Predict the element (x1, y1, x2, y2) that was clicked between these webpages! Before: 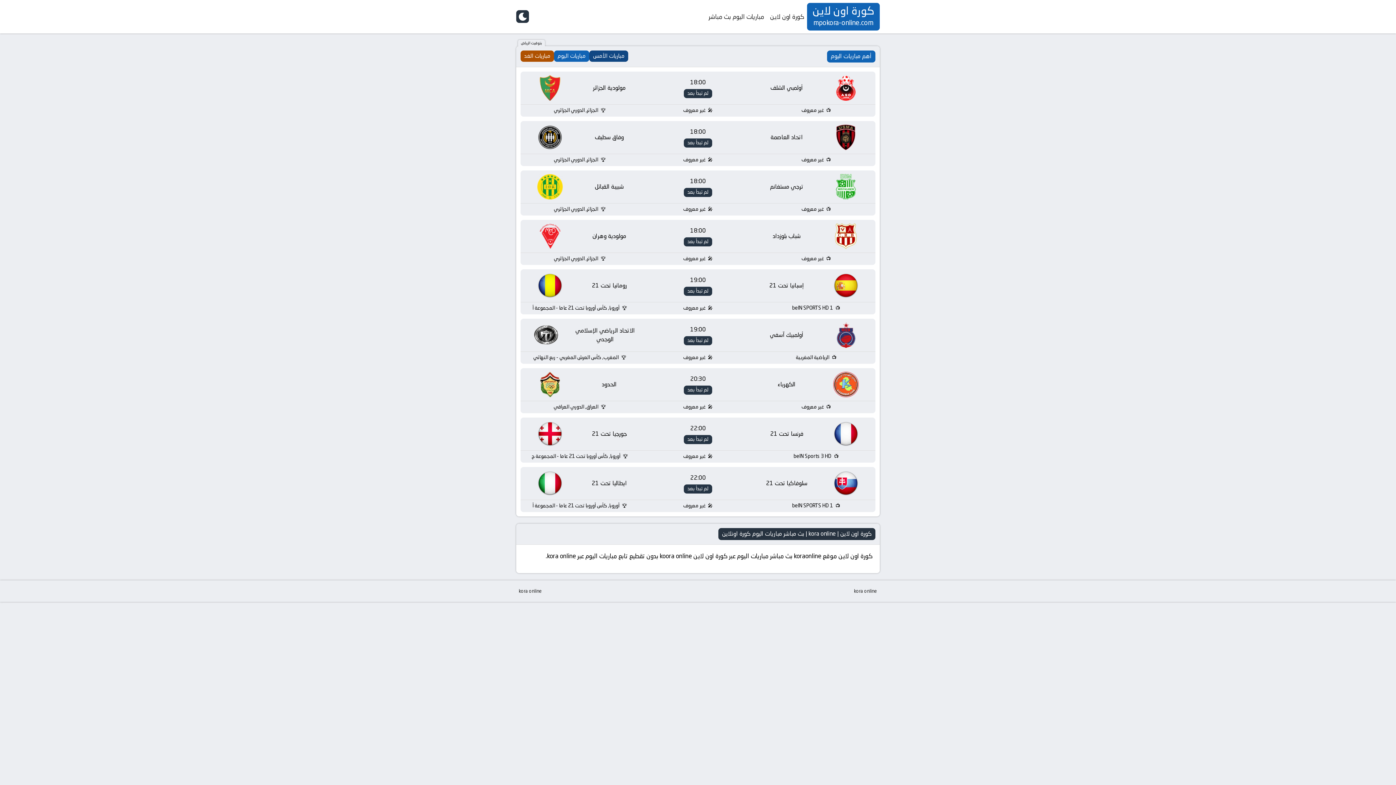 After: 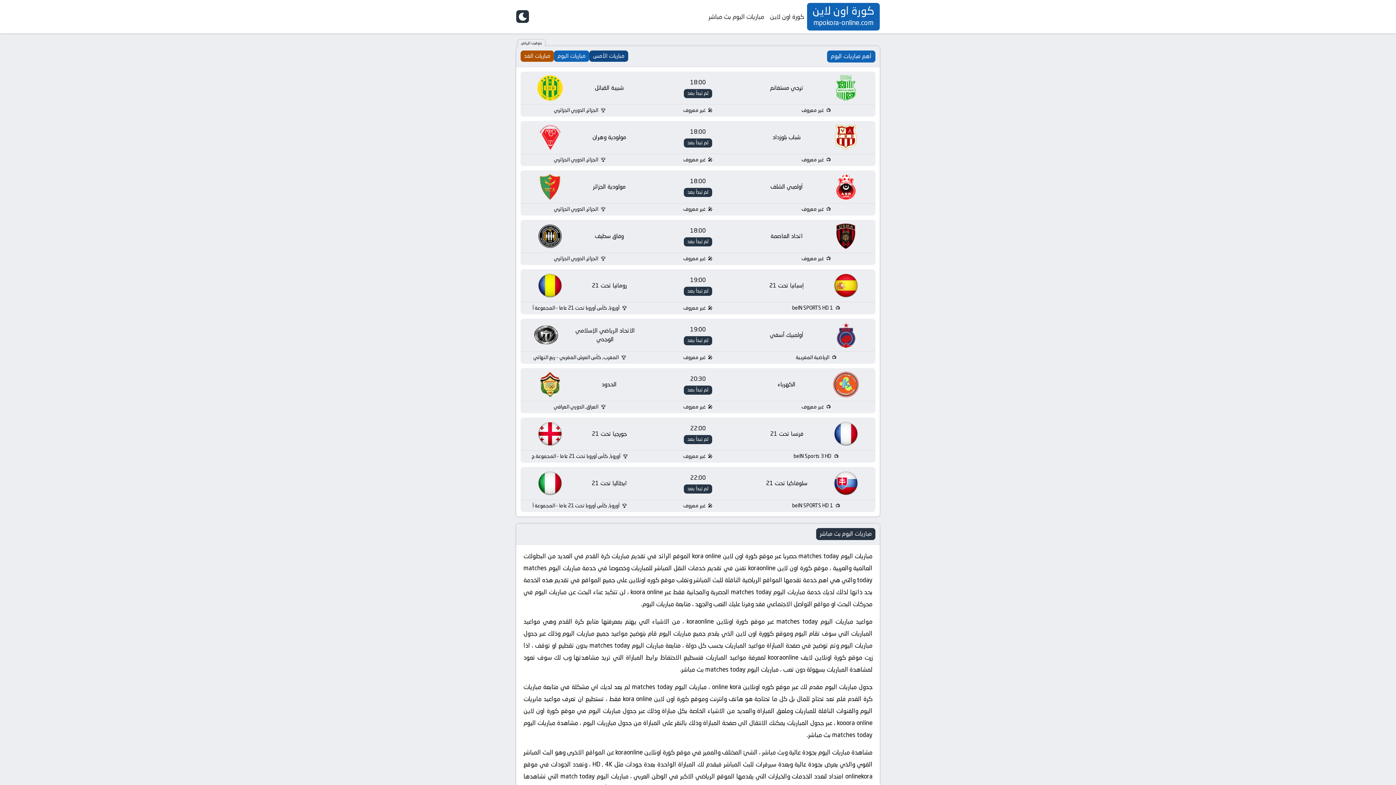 Action: label: مباريات اليوم bbox: (554, 50, 589, 61)